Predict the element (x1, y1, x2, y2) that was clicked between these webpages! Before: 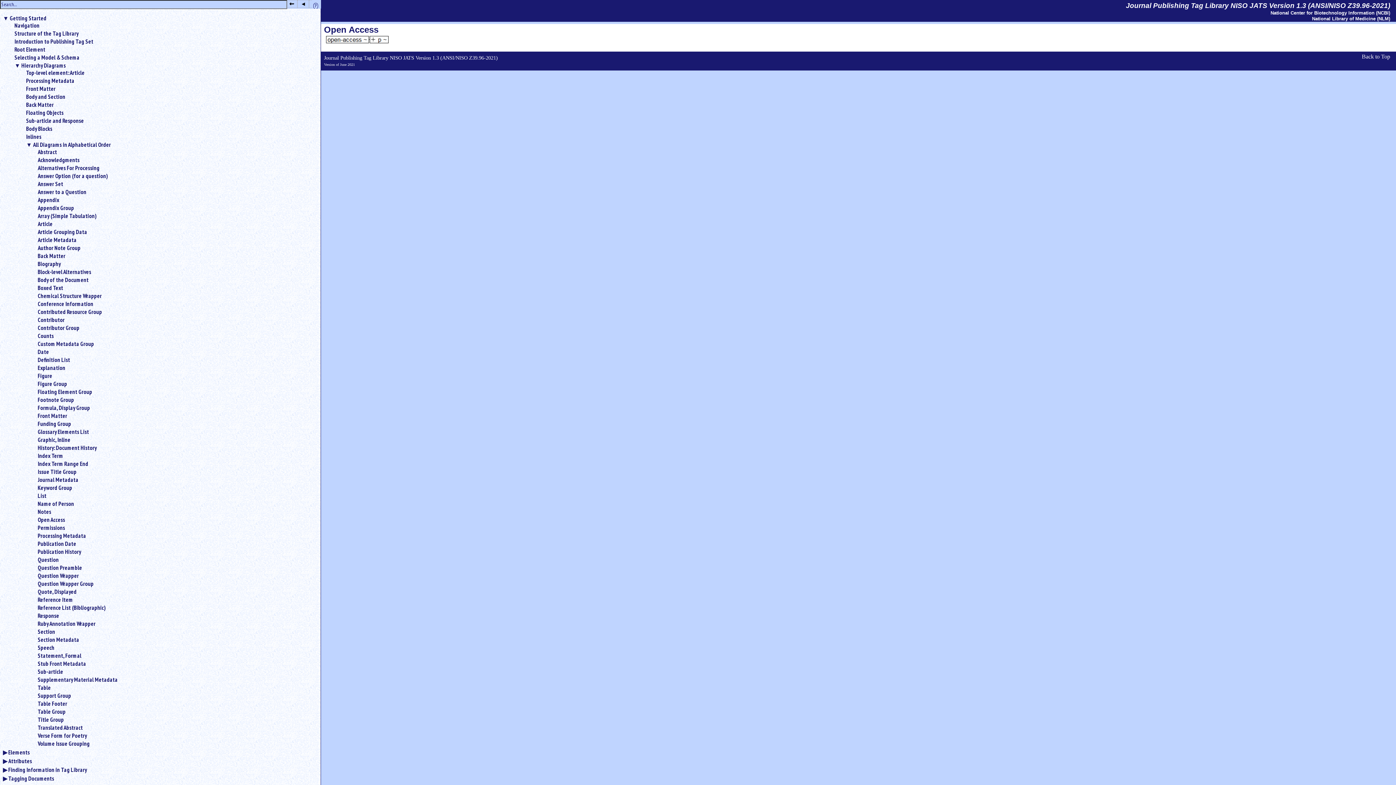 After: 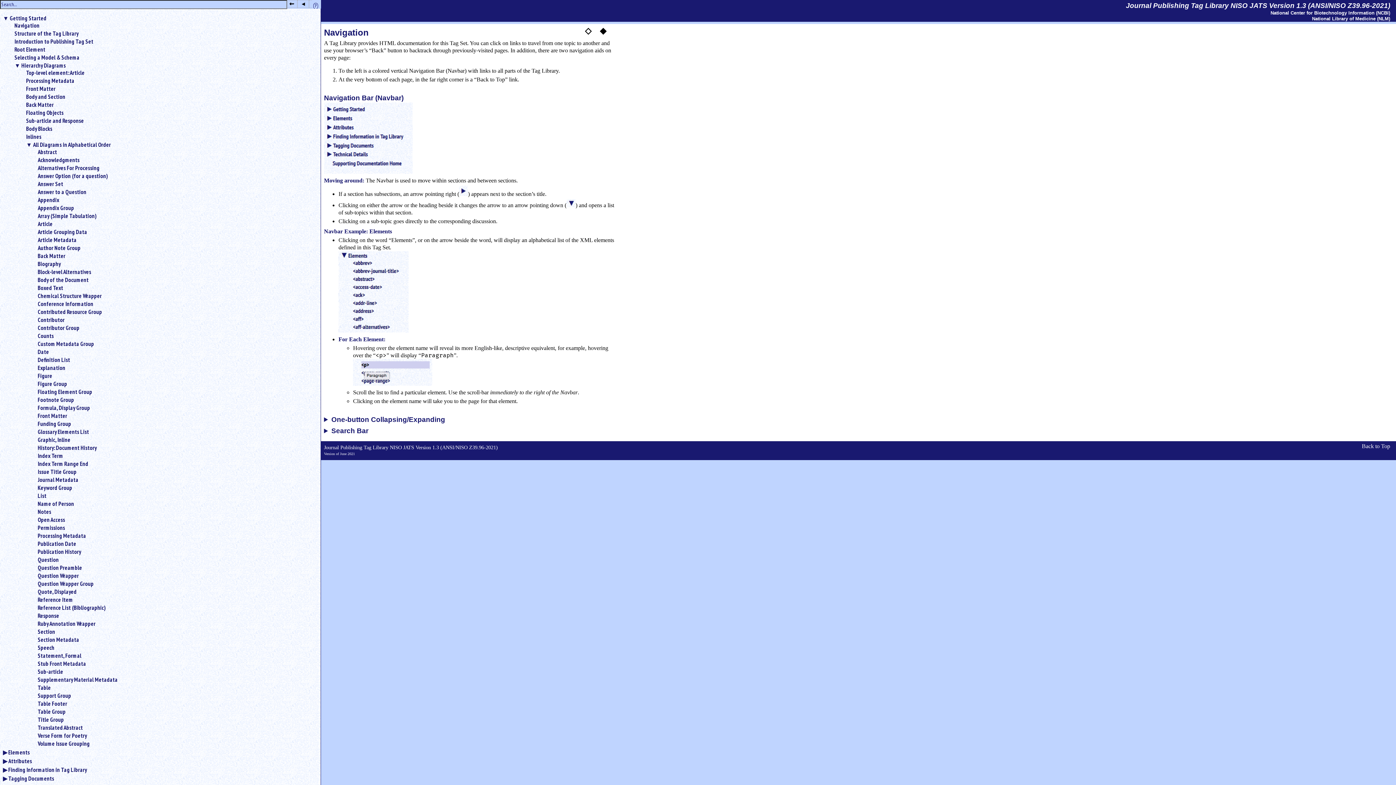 Action: label: Navigation bbox: (14, 21, 314, 29)